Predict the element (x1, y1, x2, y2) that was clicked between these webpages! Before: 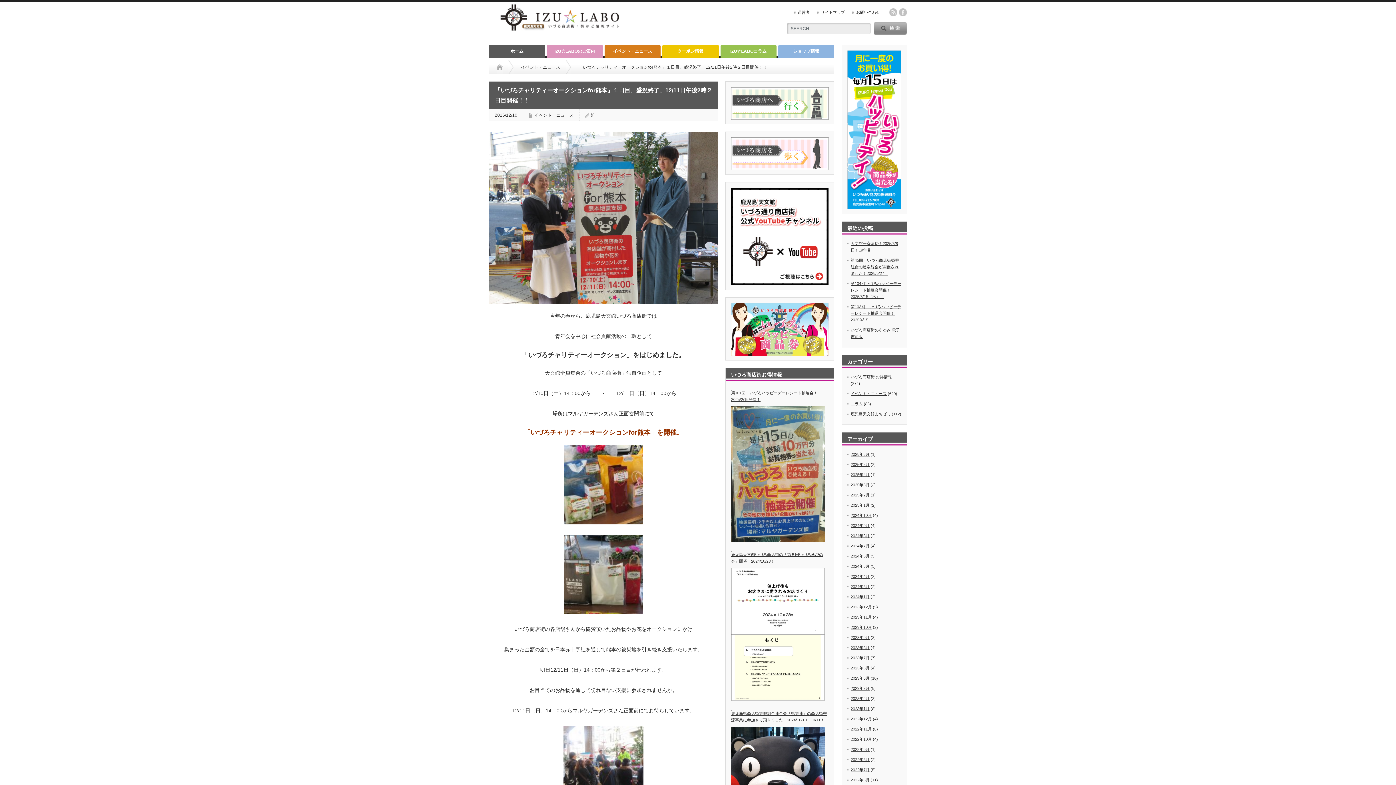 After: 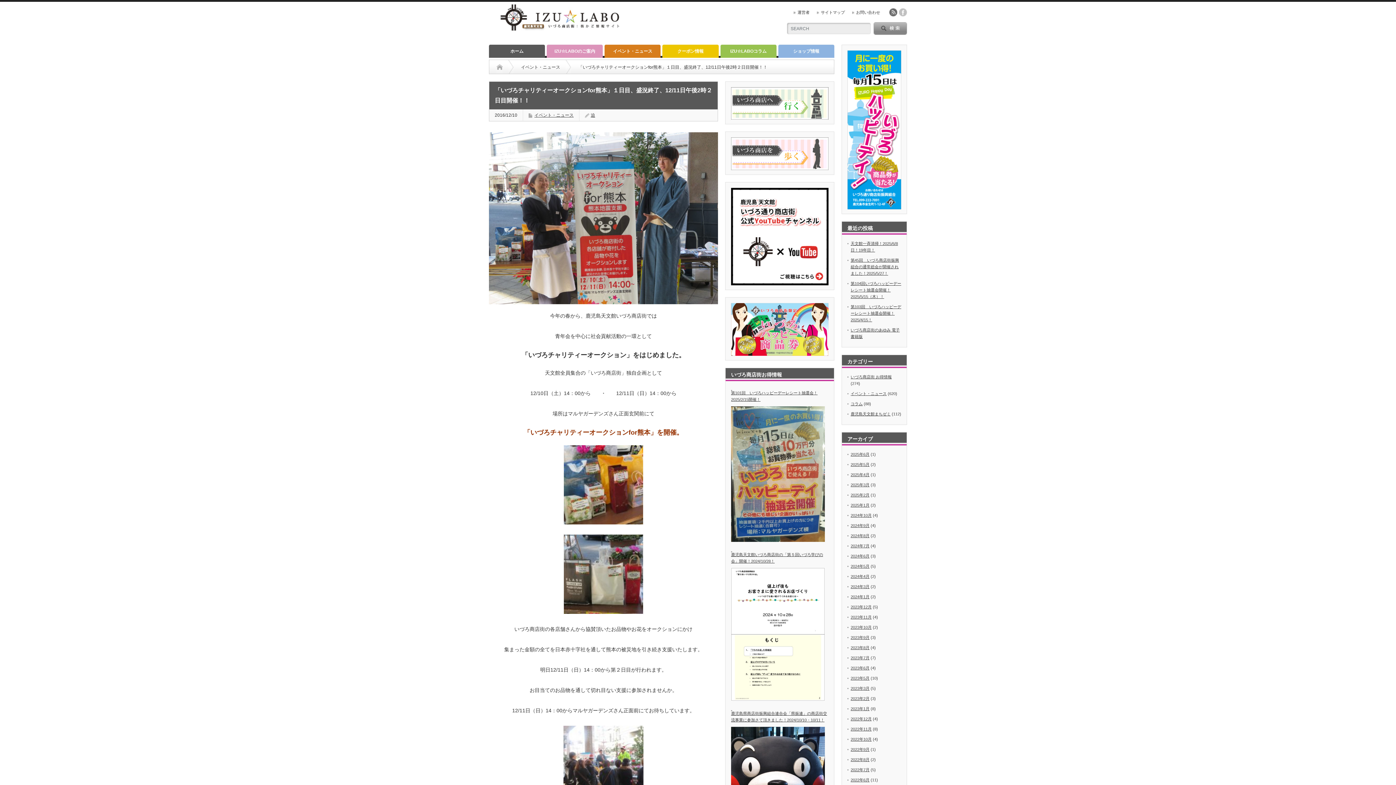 Action: bbox: (889, 8, 897, 16) label: rss